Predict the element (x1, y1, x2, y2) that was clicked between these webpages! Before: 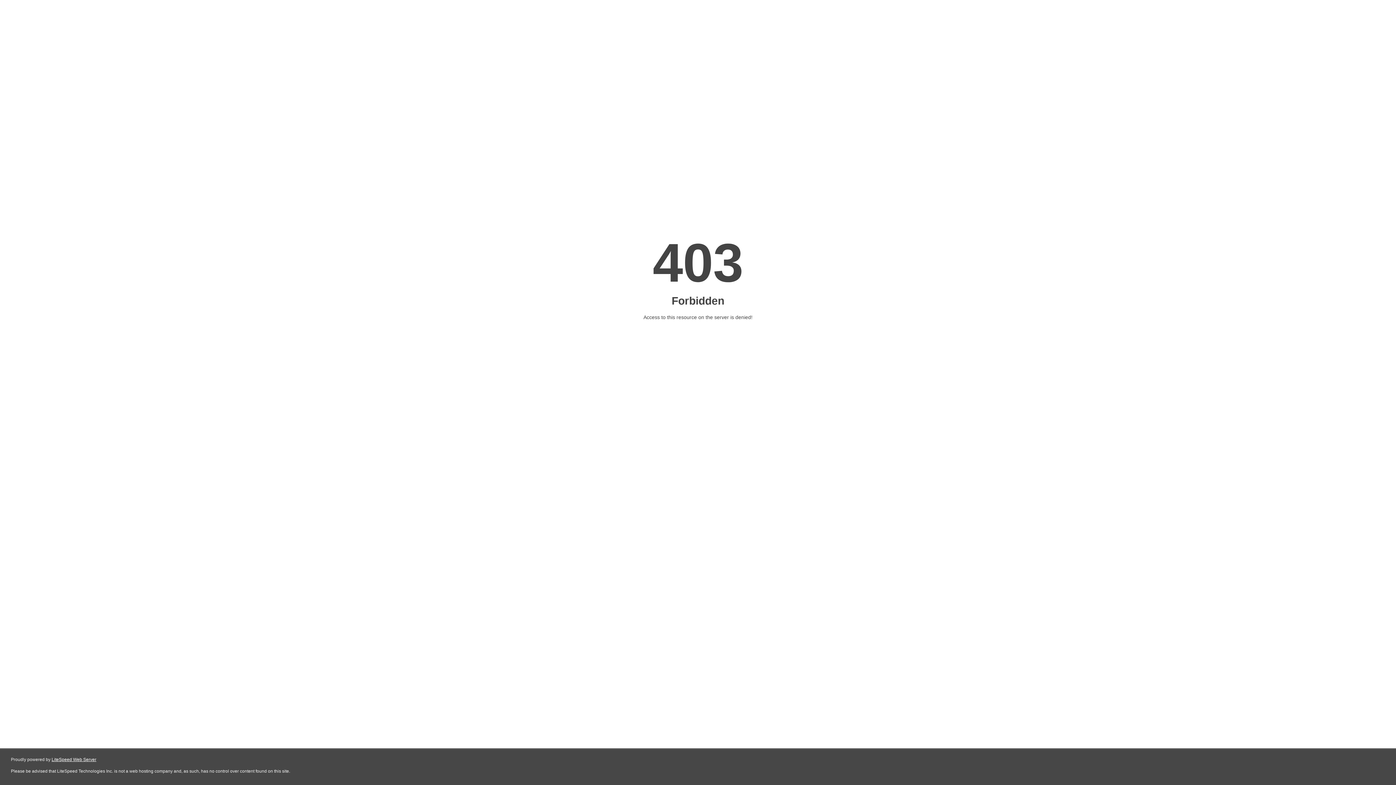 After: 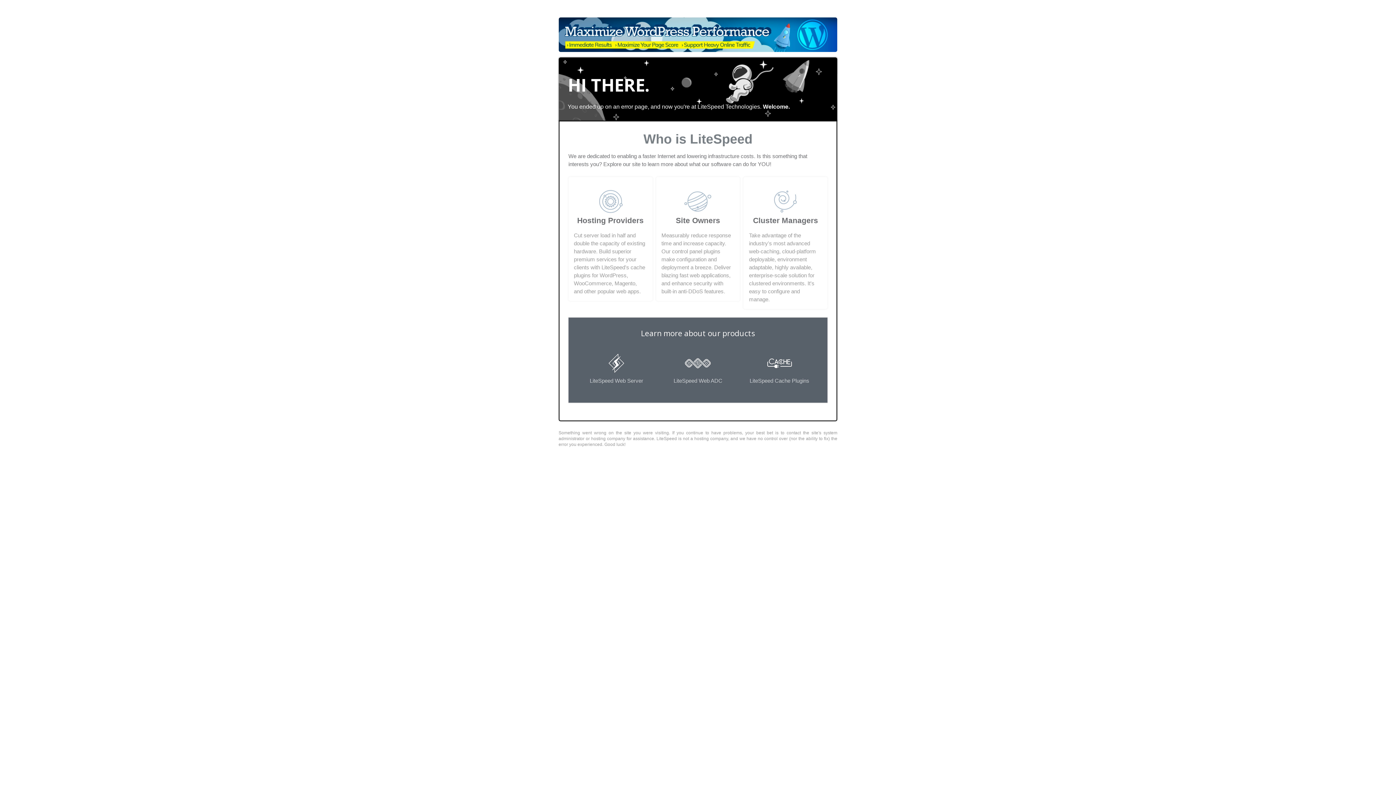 Action: label: LiteSpeed Web Server bbox: (51, 757, 96, 762)